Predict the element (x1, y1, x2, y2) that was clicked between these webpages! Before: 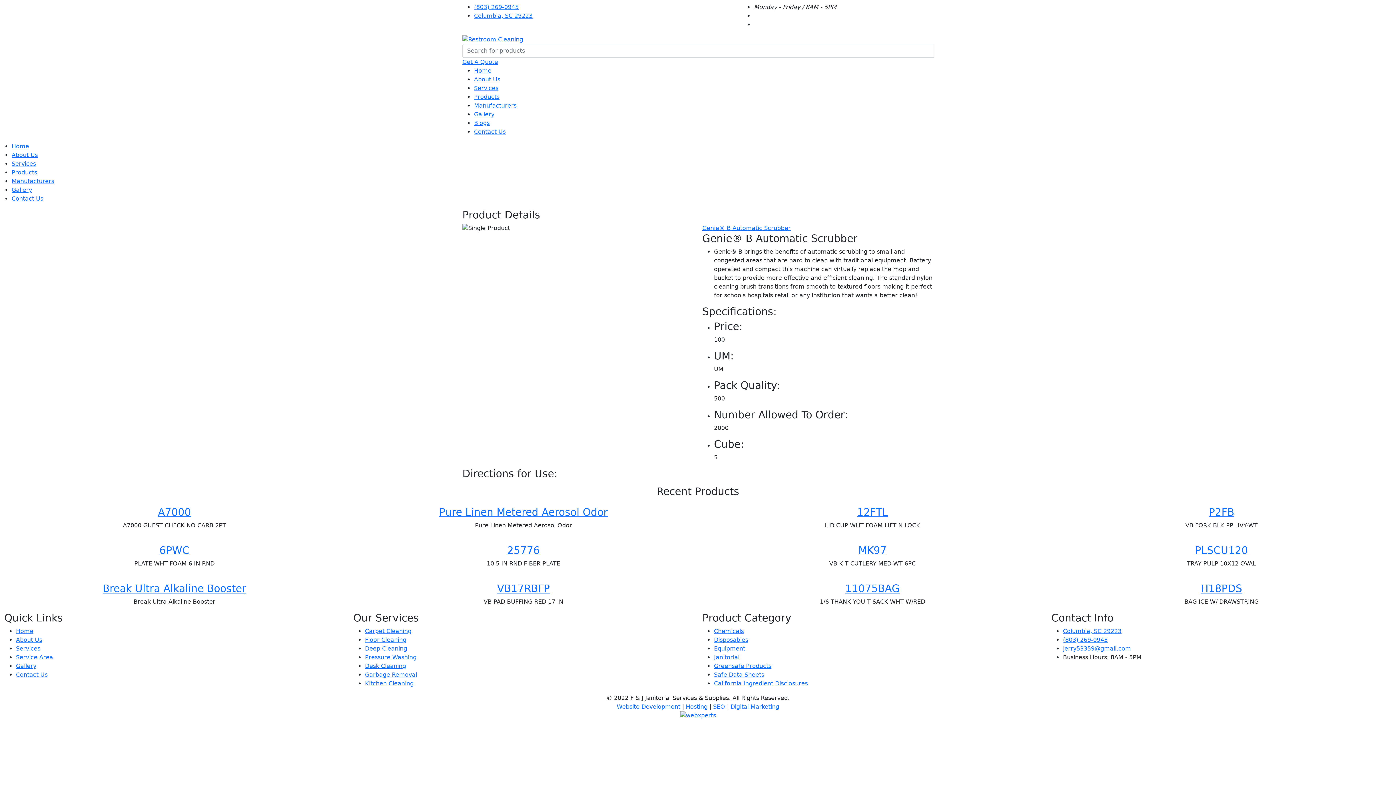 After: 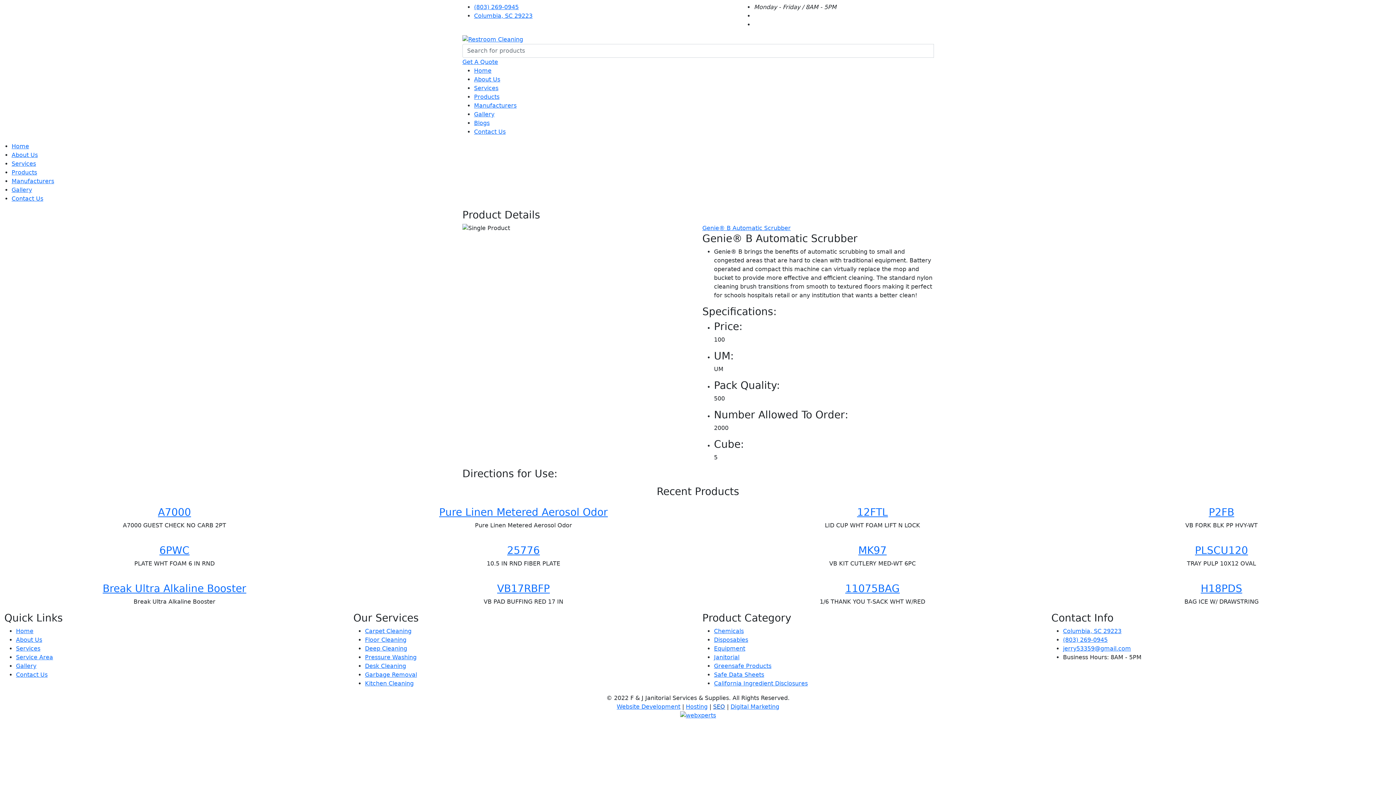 Action: label: SEO bbox: (713, 703, 725, 710)